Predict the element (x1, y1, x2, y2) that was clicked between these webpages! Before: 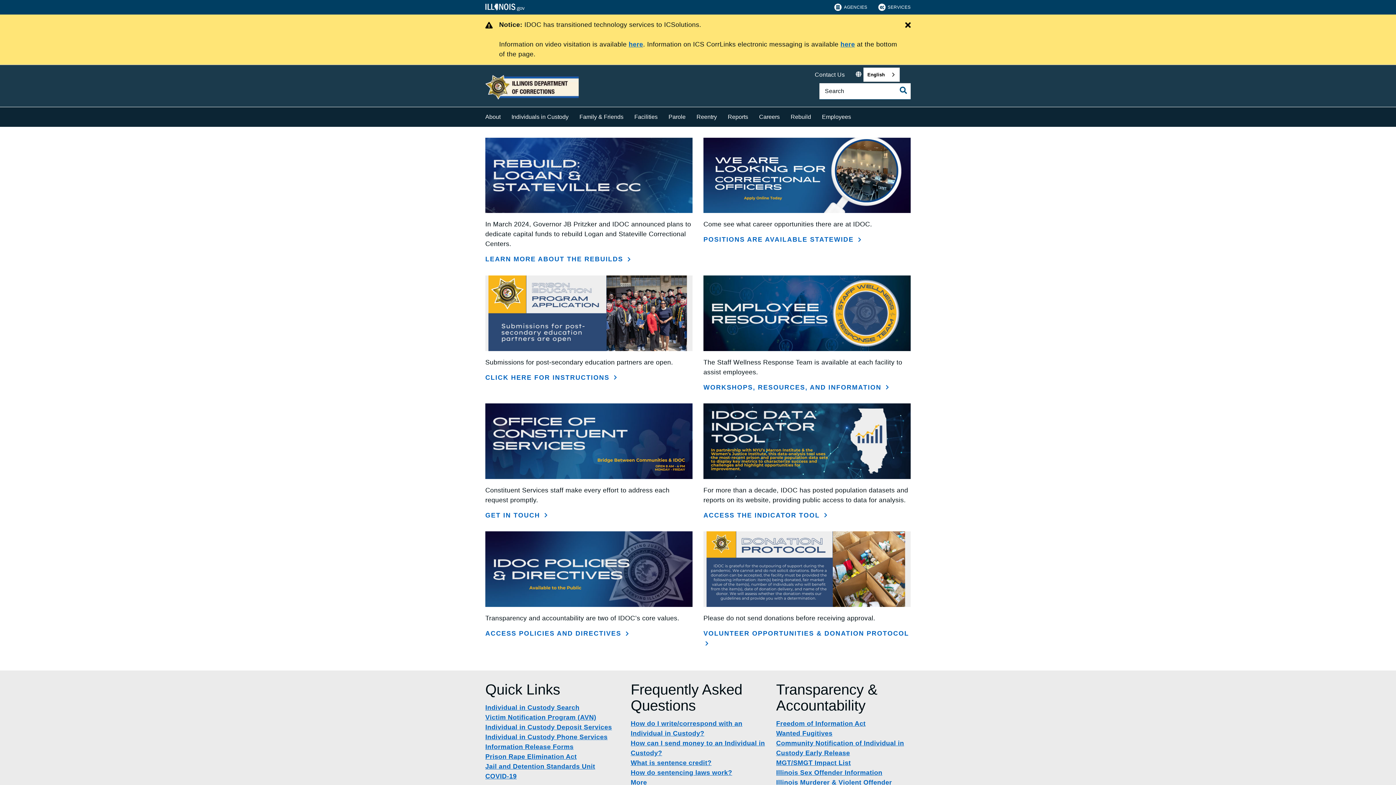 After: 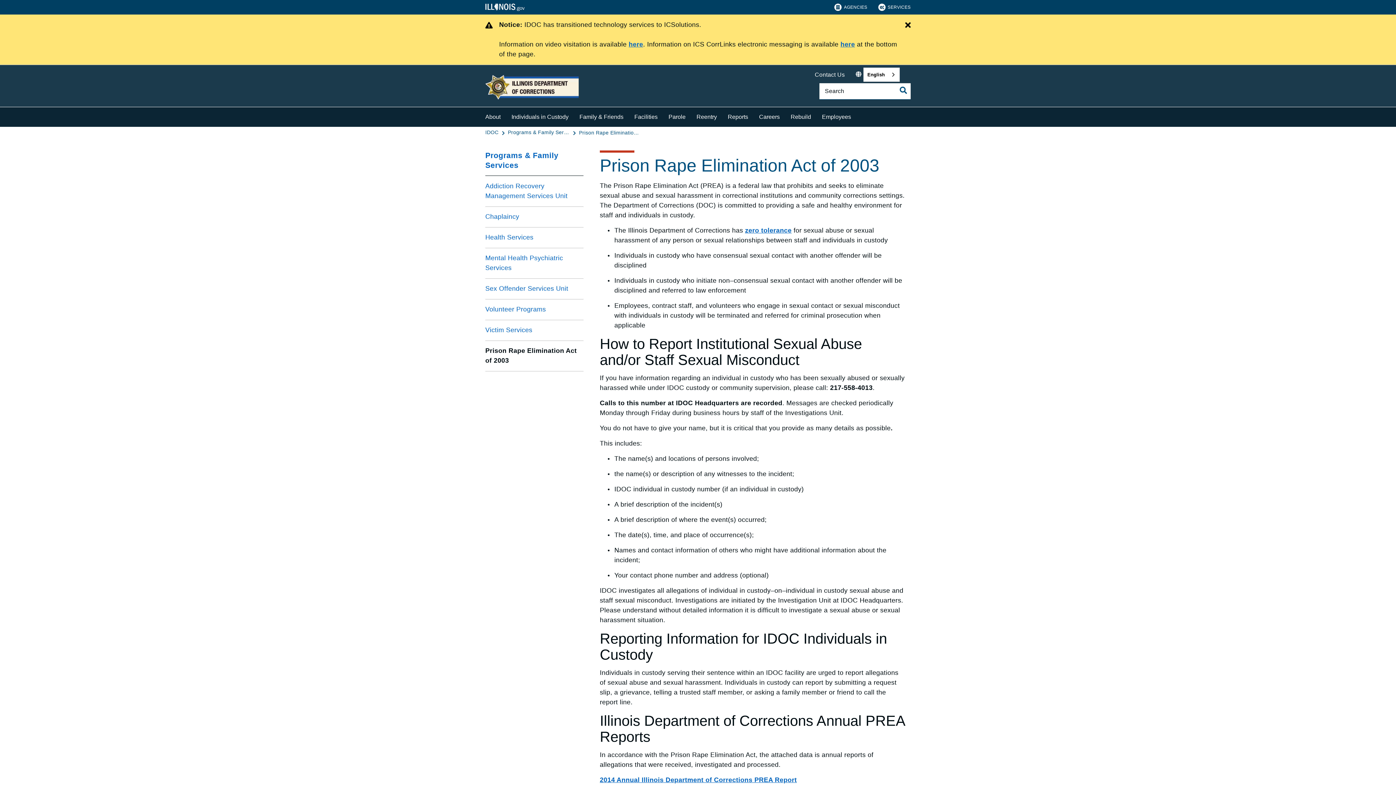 Action: label: Prison Rape Elimination Act bbox: (485, 753, 576, 760)